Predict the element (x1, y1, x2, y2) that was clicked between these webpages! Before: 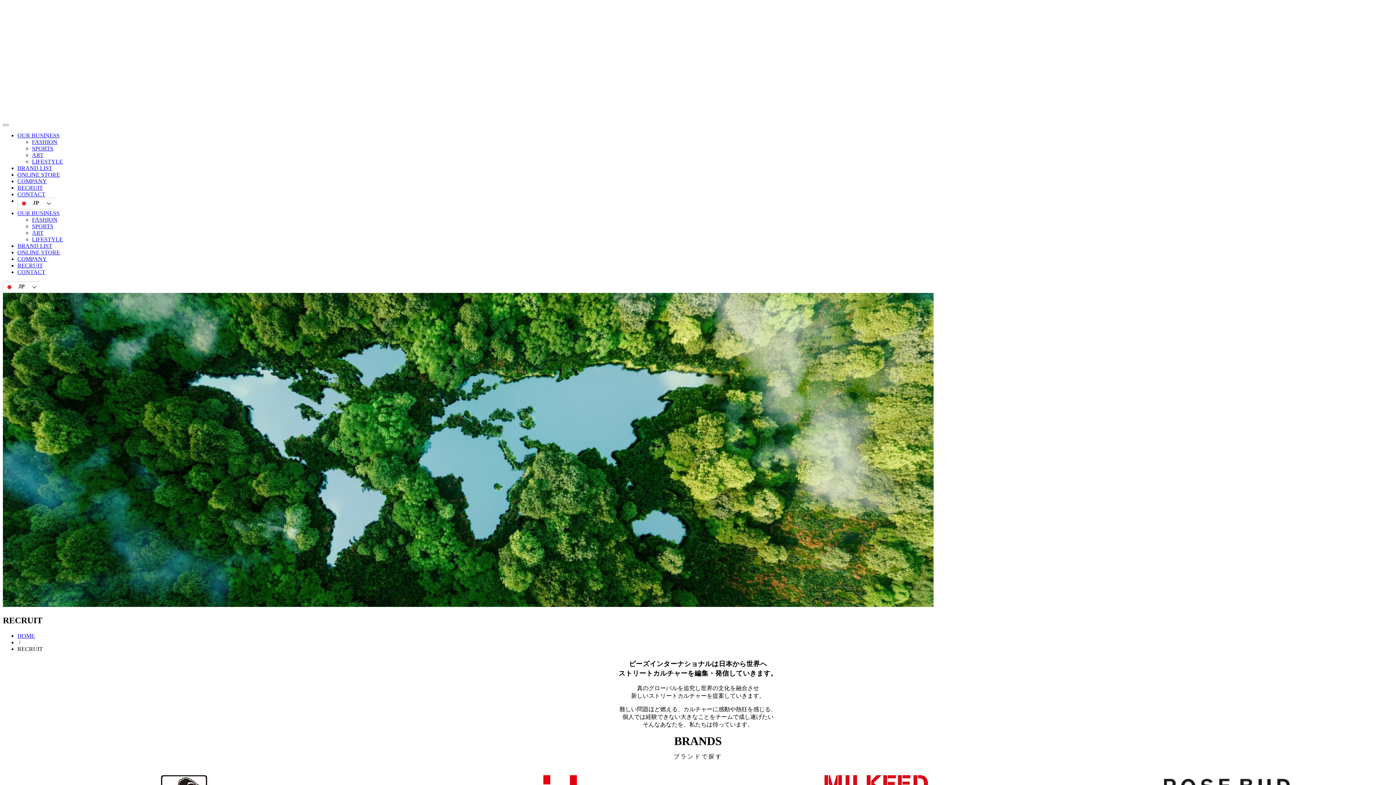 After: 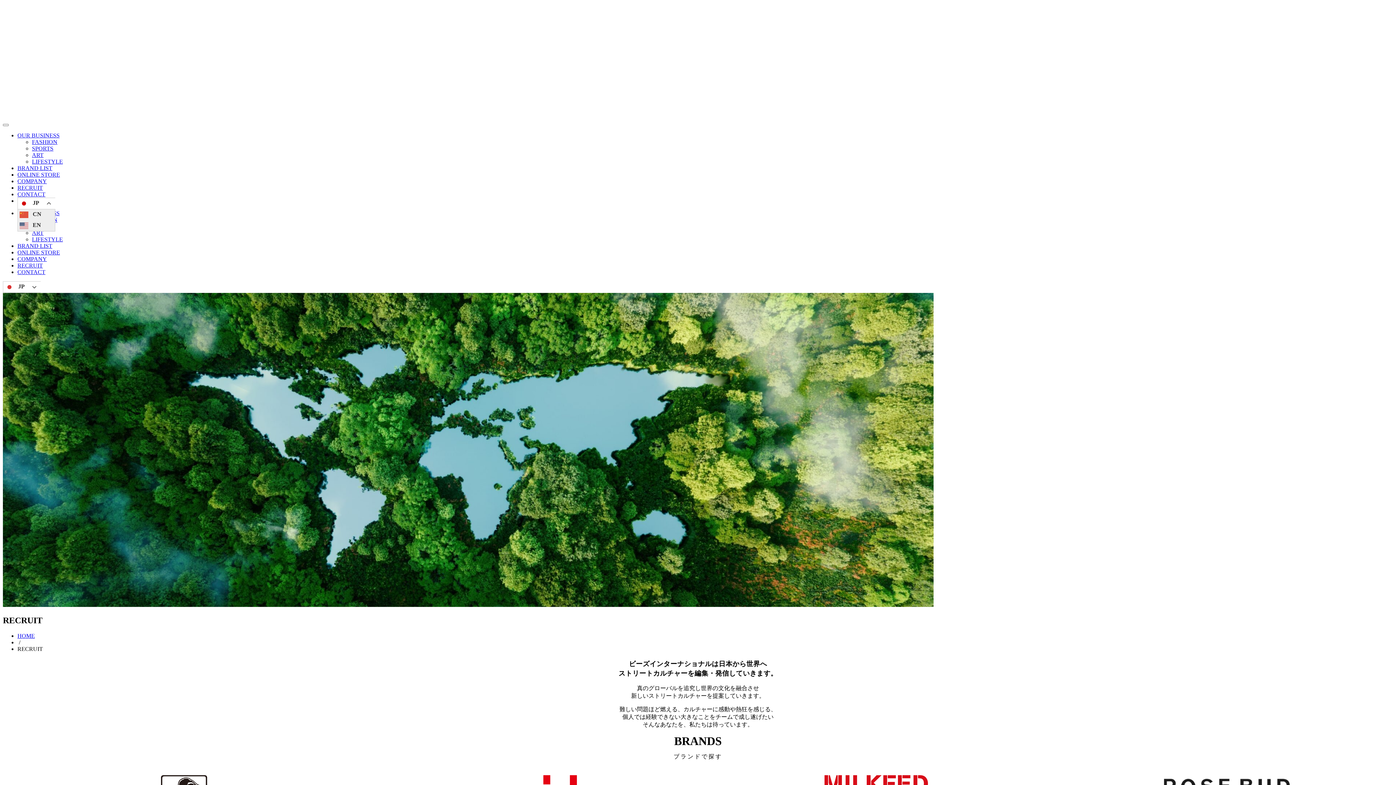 Action: label: JP bbox: (17, 197, 59, 209)